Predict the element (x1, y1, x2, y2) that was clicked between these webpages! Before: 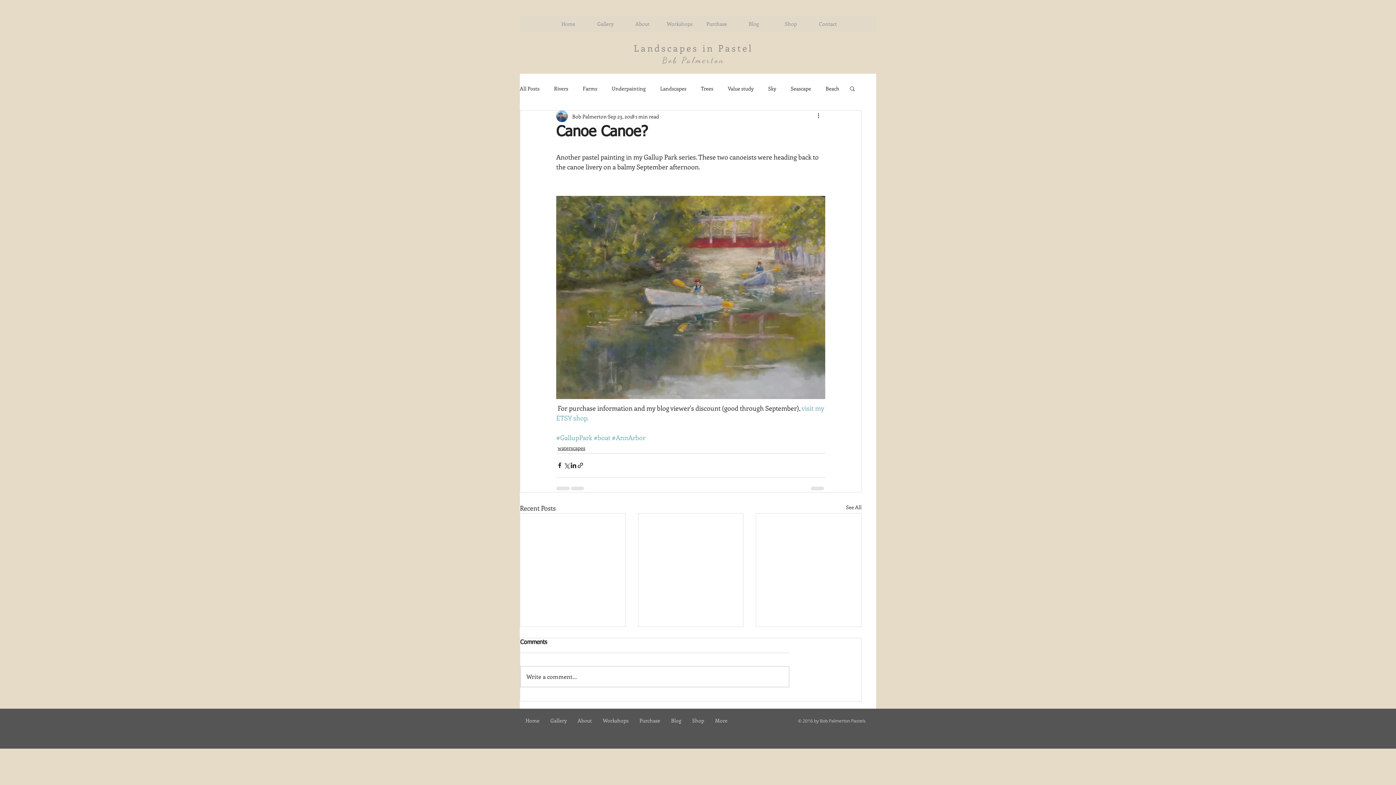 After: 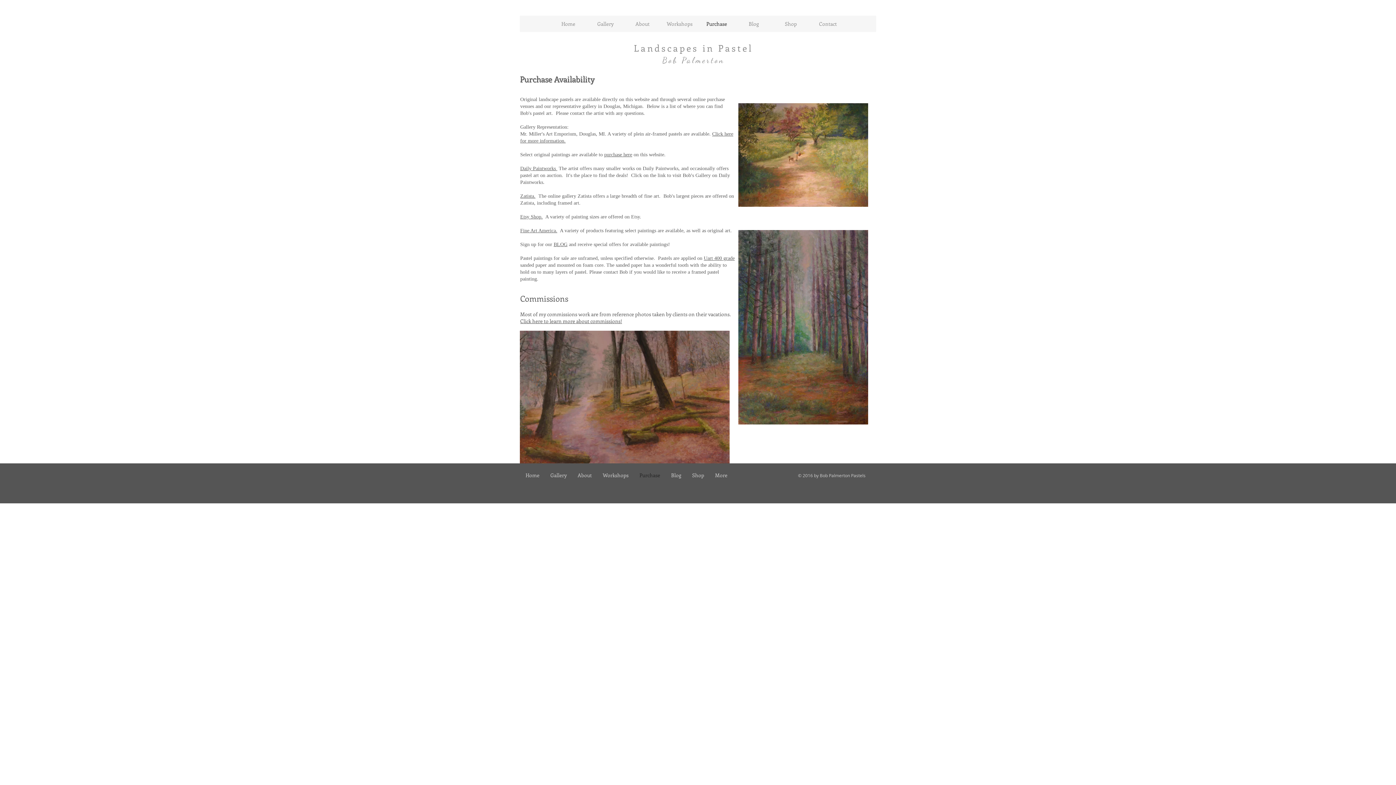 Action: label: Purchase bbox: (698, 15, 735, 32)